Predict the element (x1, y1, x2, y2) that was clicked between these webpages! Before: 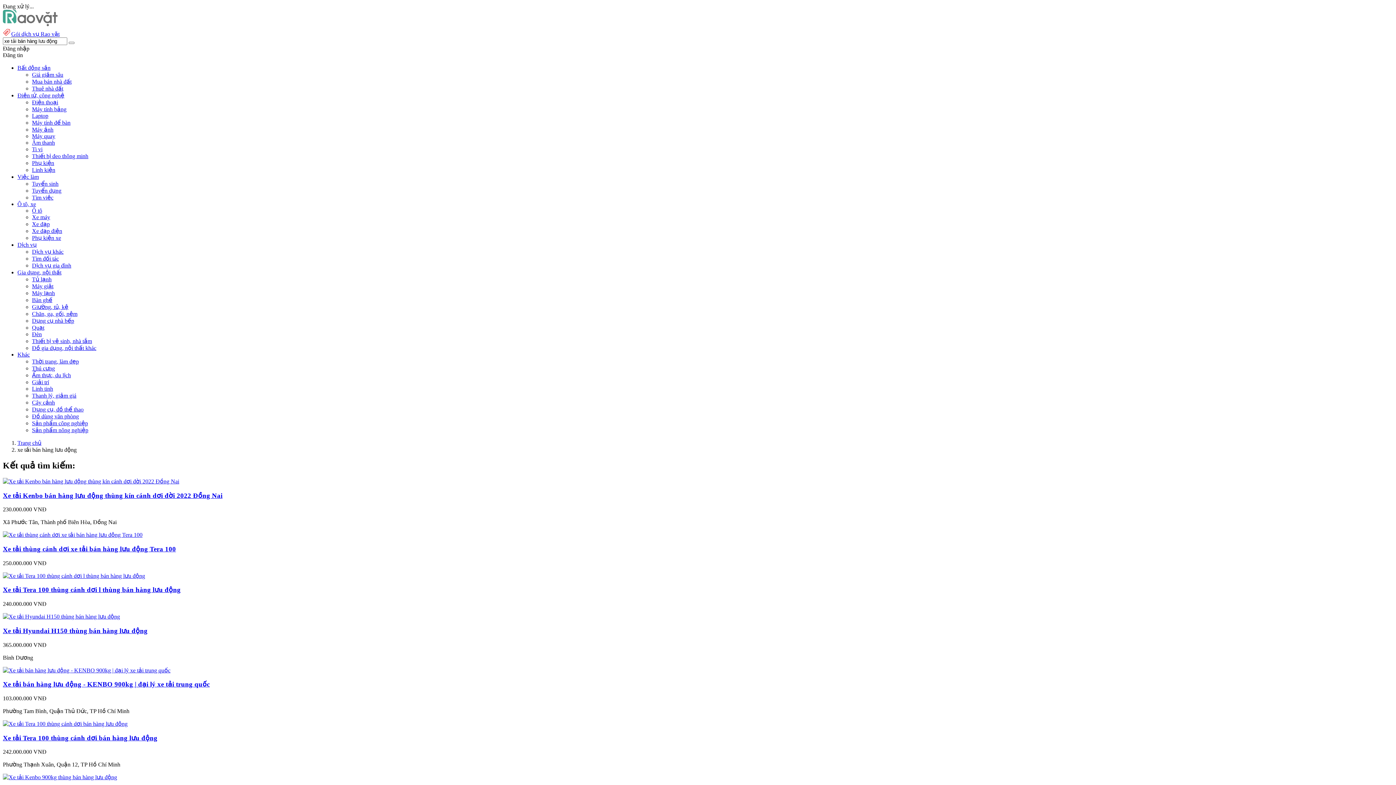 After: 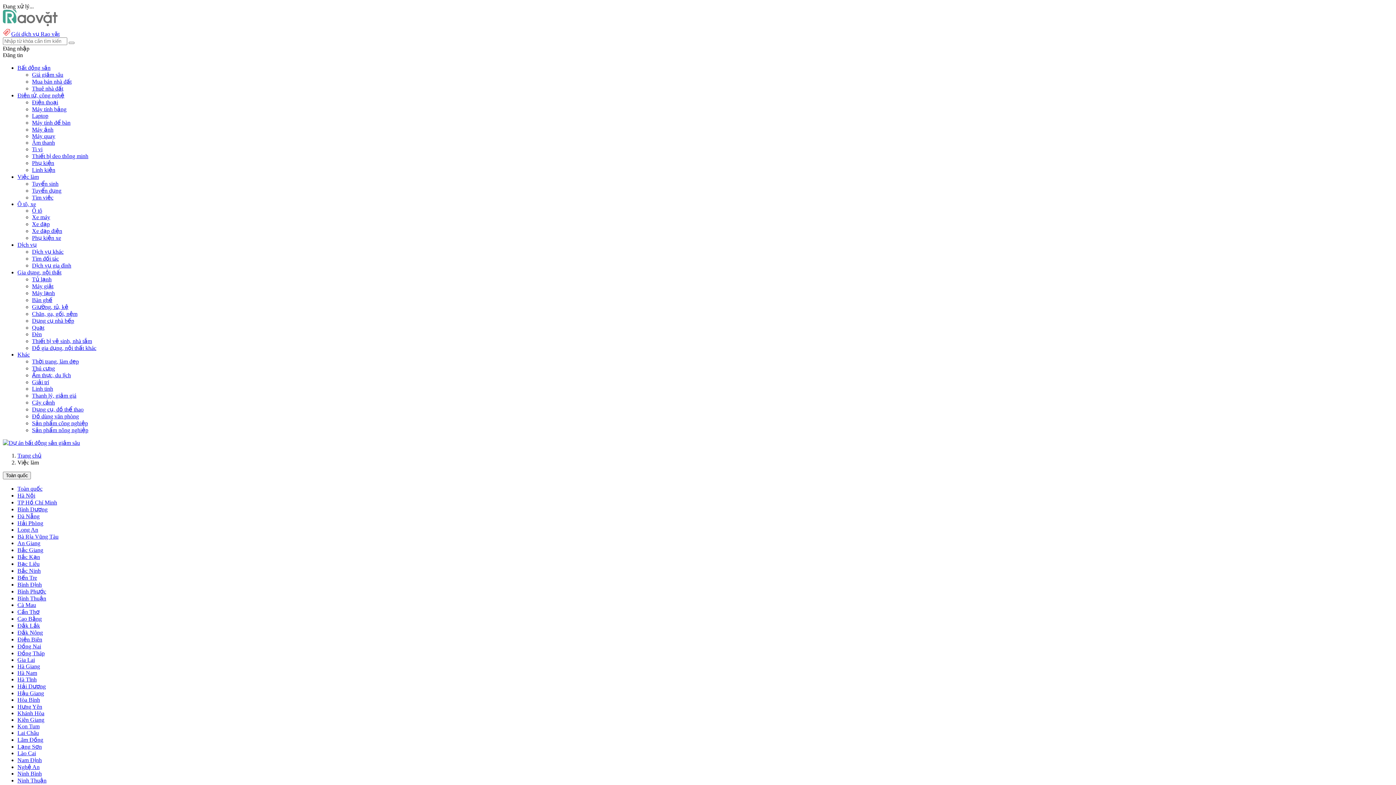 Action: label: Việc làm bbox: (17, 173, 38, 180)